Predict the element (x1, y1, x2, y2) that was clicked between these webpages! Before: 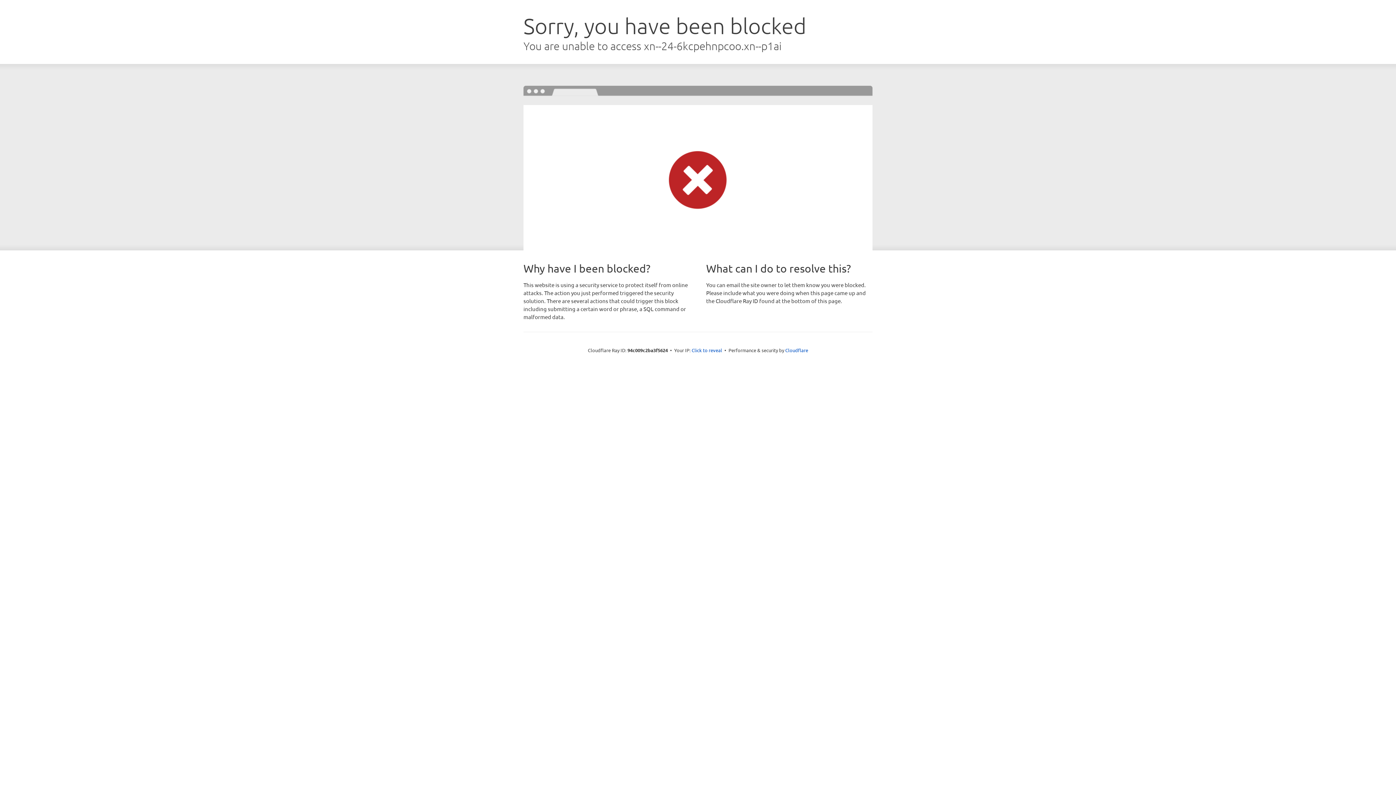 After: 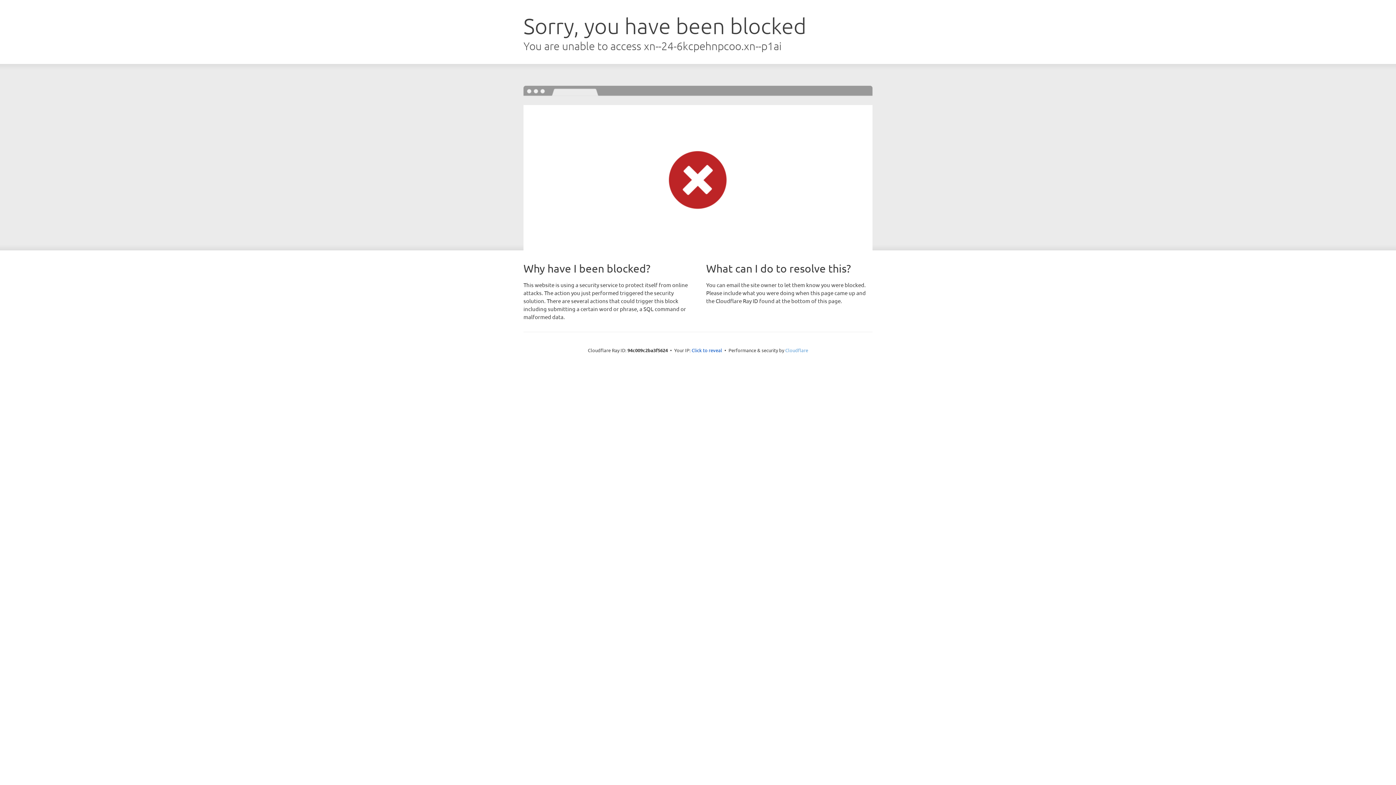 Action: bbox: (785, 347, 808, 353) label: Cloudflare